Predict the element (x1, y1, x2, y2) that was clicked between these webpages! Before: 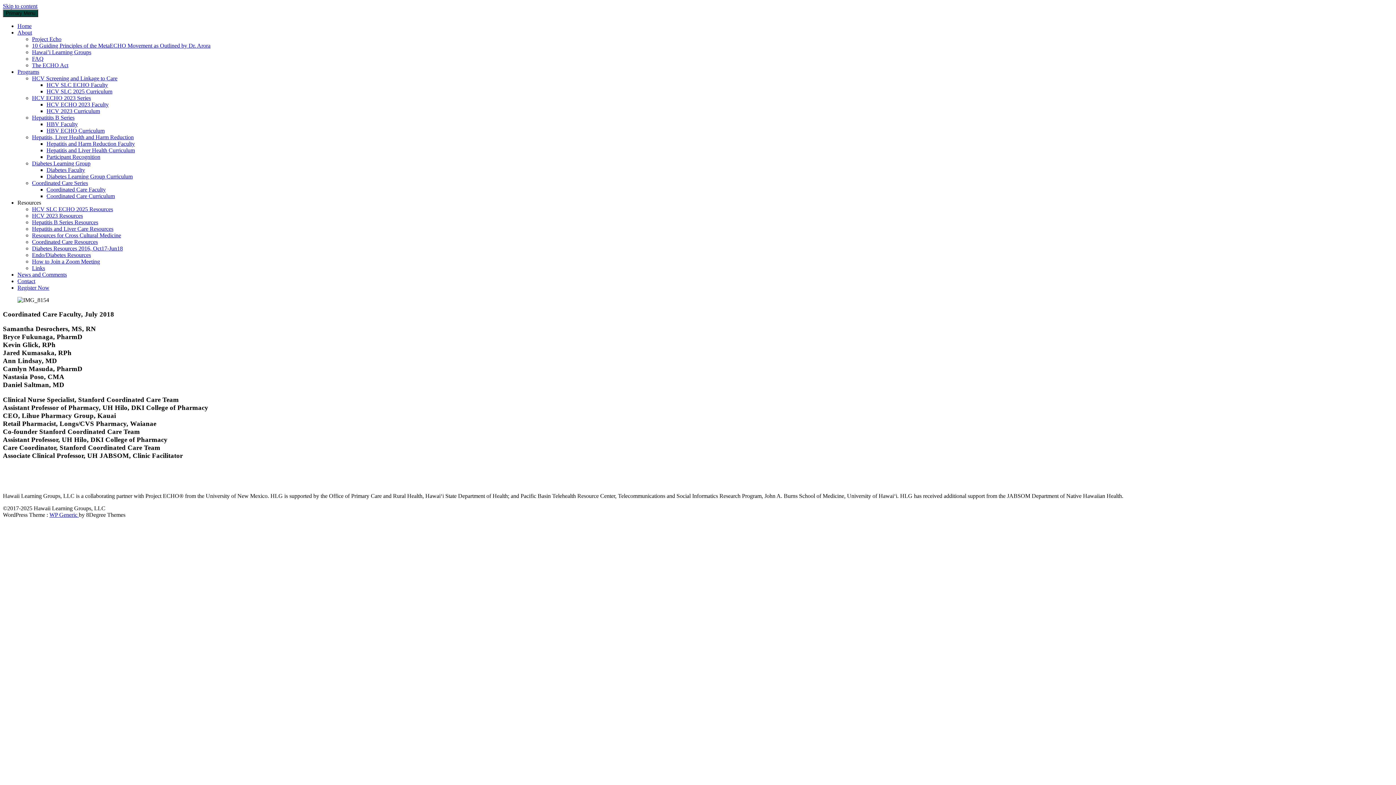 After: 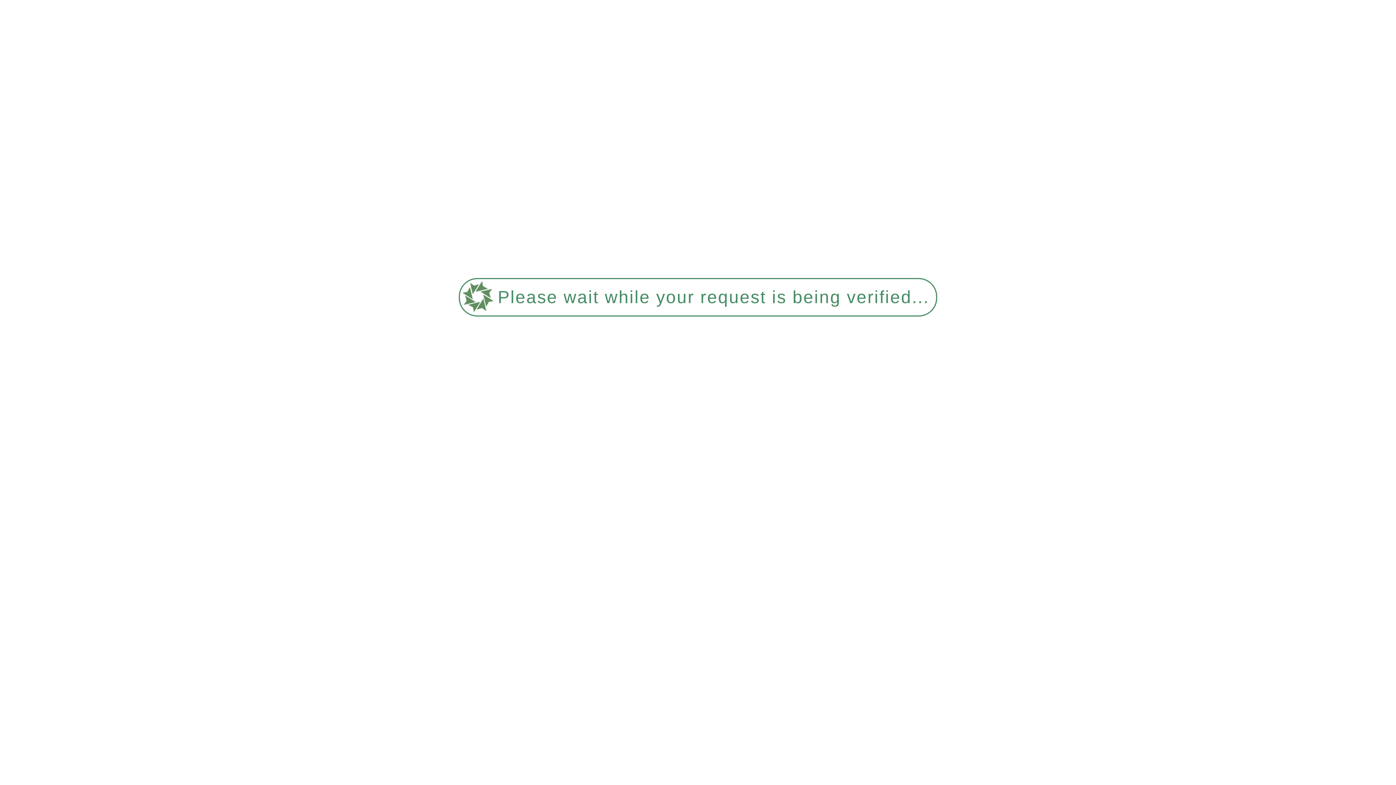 Action: bbox: (32, 206, 113, 212) label: HCV SLC ECHO 2025 Resources